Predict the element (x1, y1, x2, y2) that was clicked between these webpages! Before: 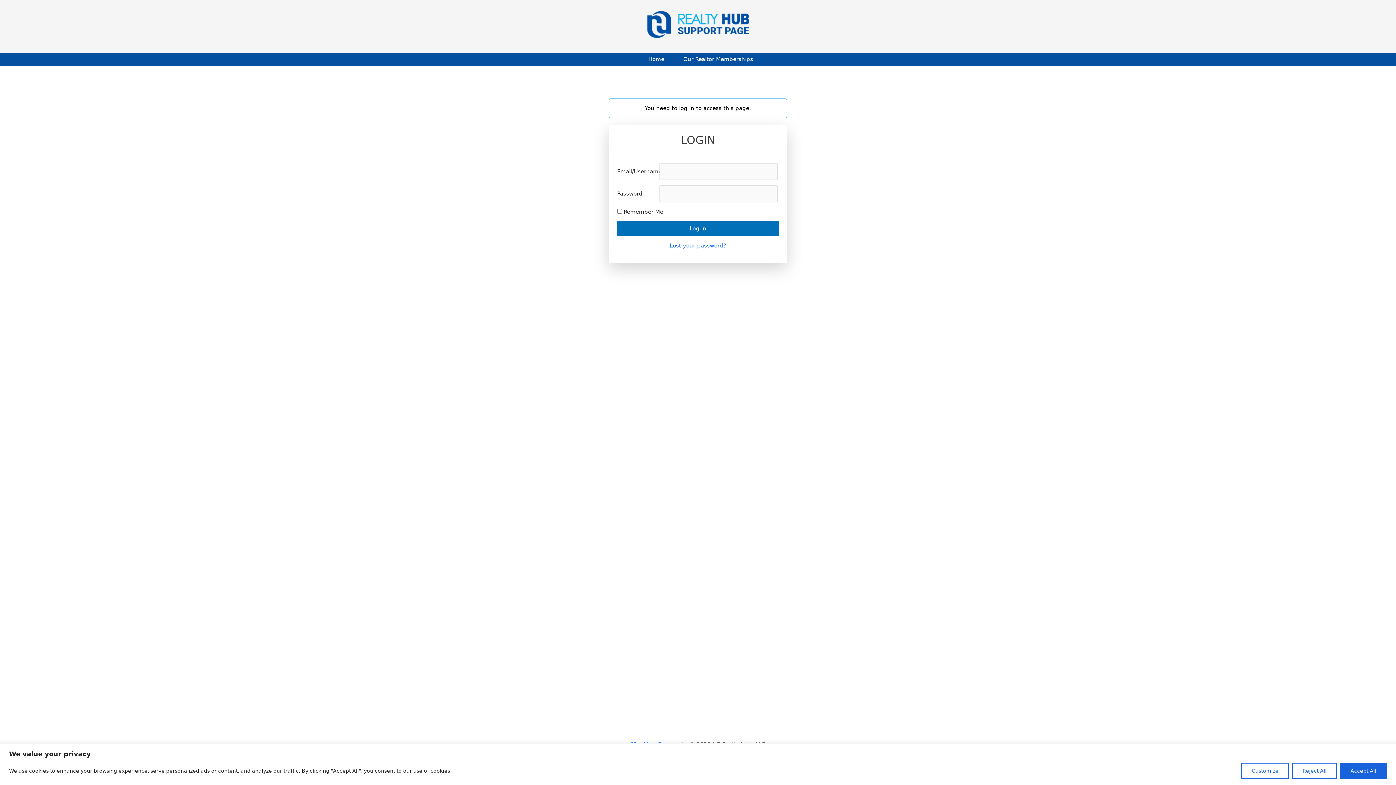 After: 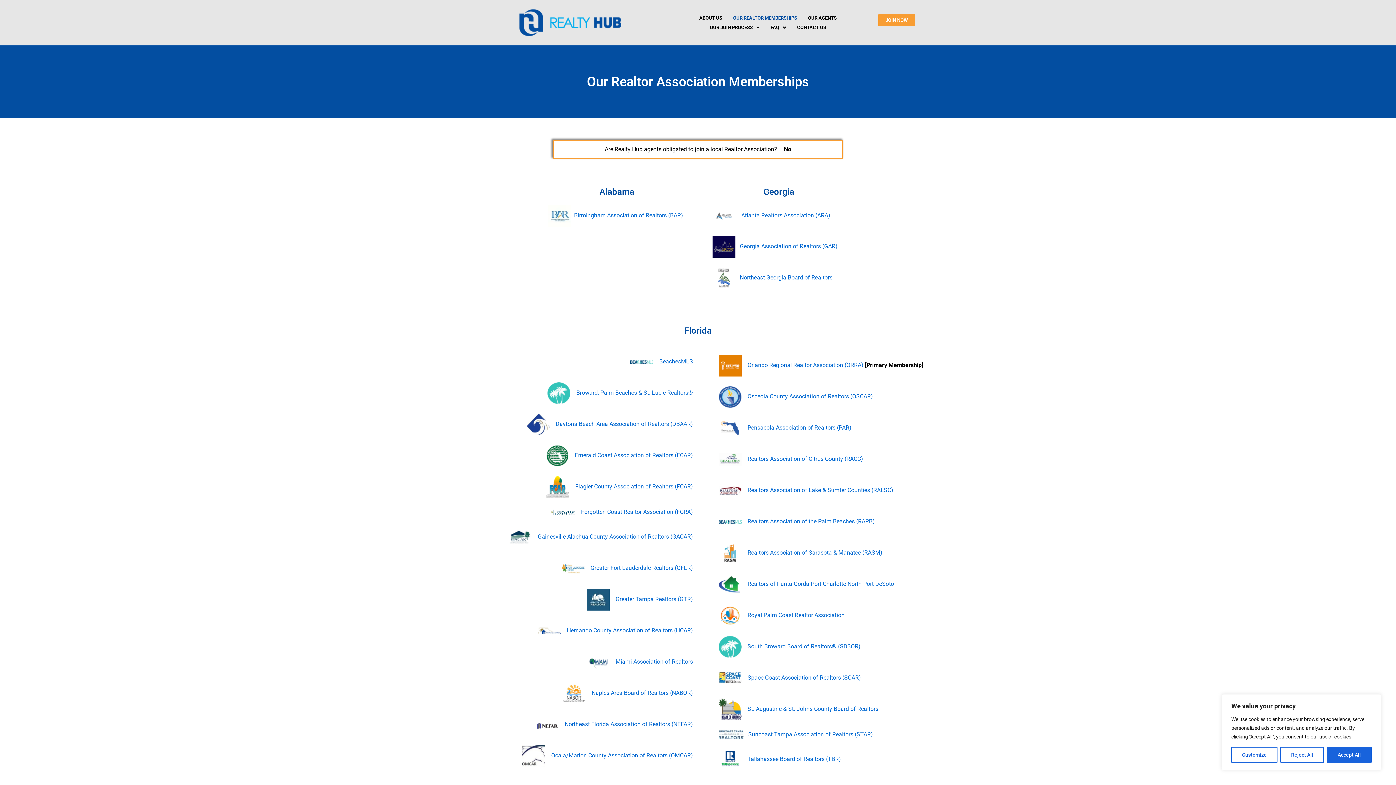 Action: bbox: (677, 54, 759, 63) label: Our Realtor Memberships